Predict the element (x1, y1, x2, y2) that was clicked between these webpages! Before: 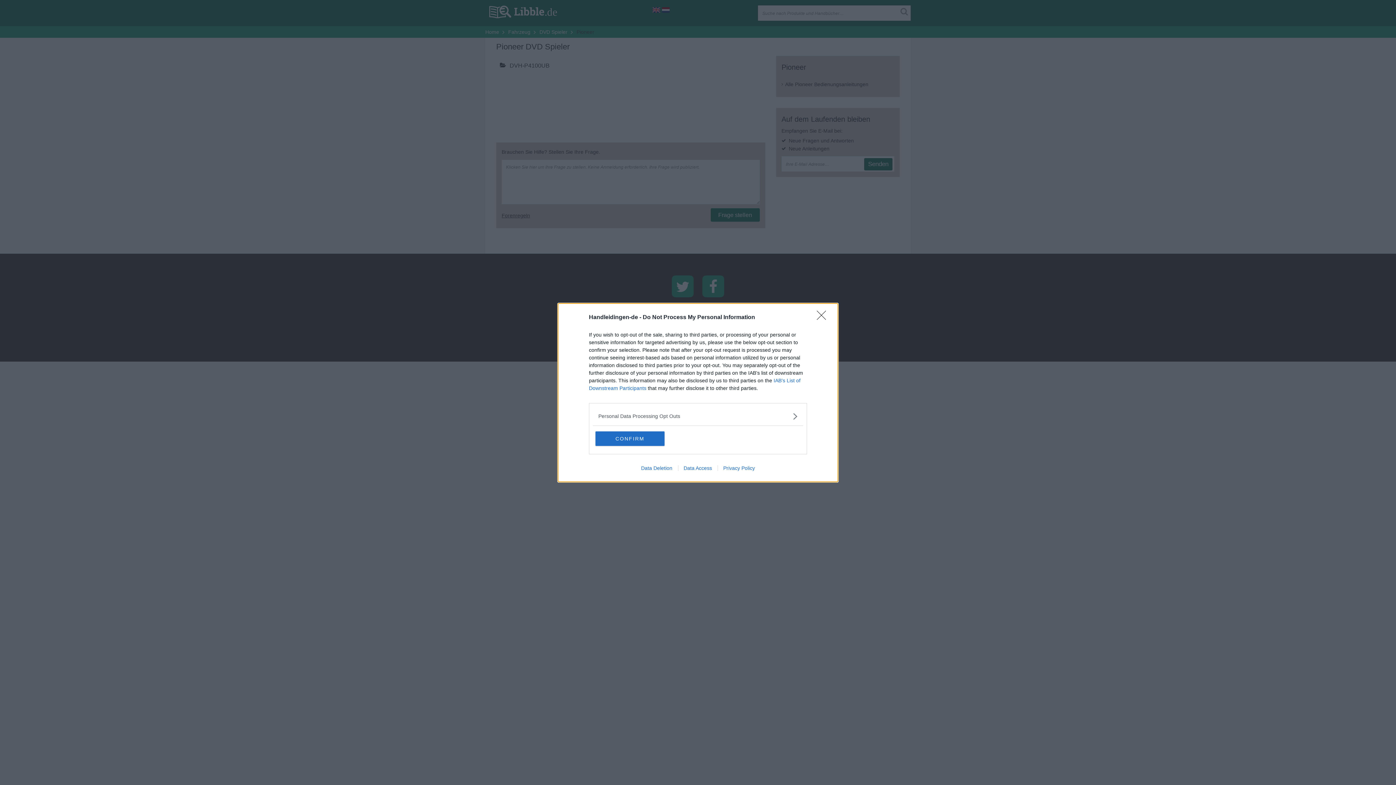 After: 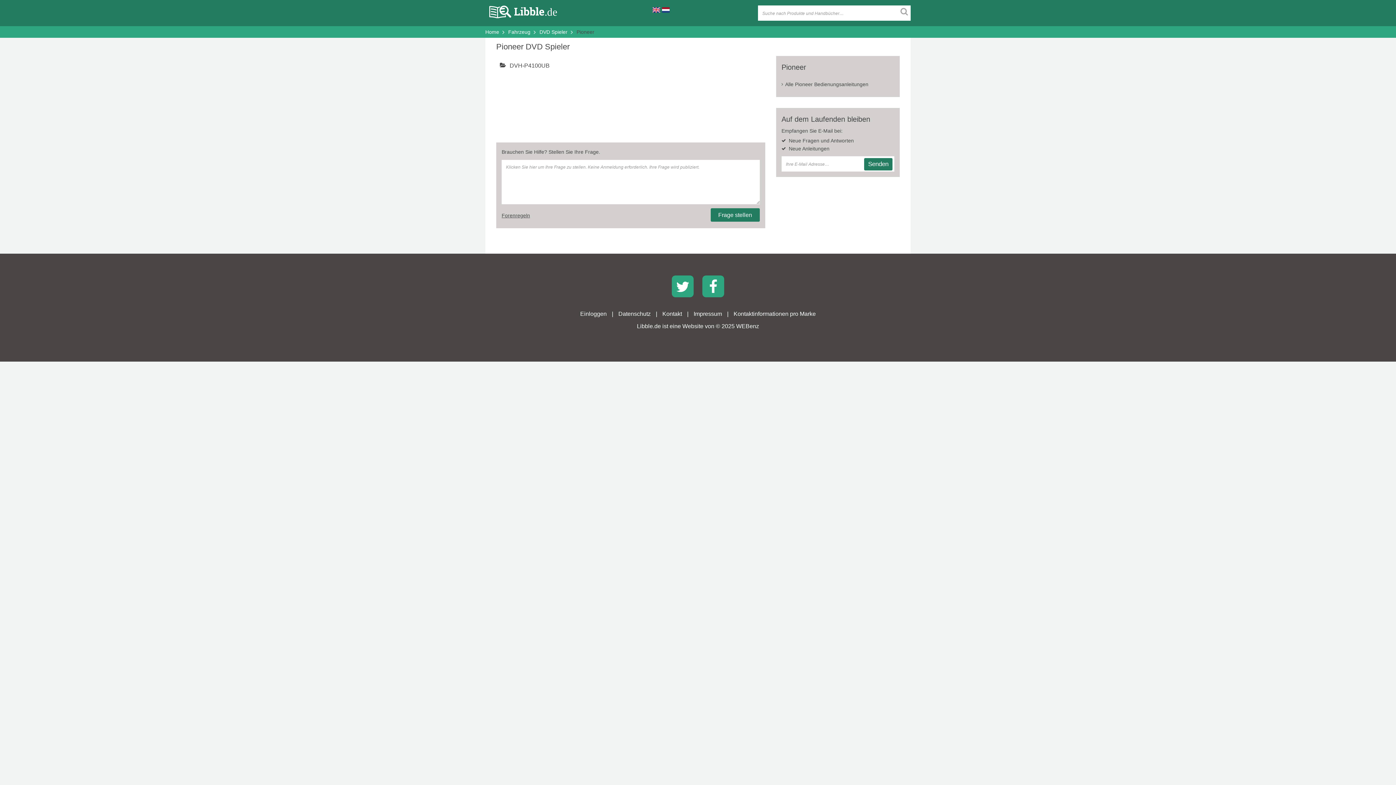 Action: bbox: (595, 431, 664, 446) label: CONFIRM